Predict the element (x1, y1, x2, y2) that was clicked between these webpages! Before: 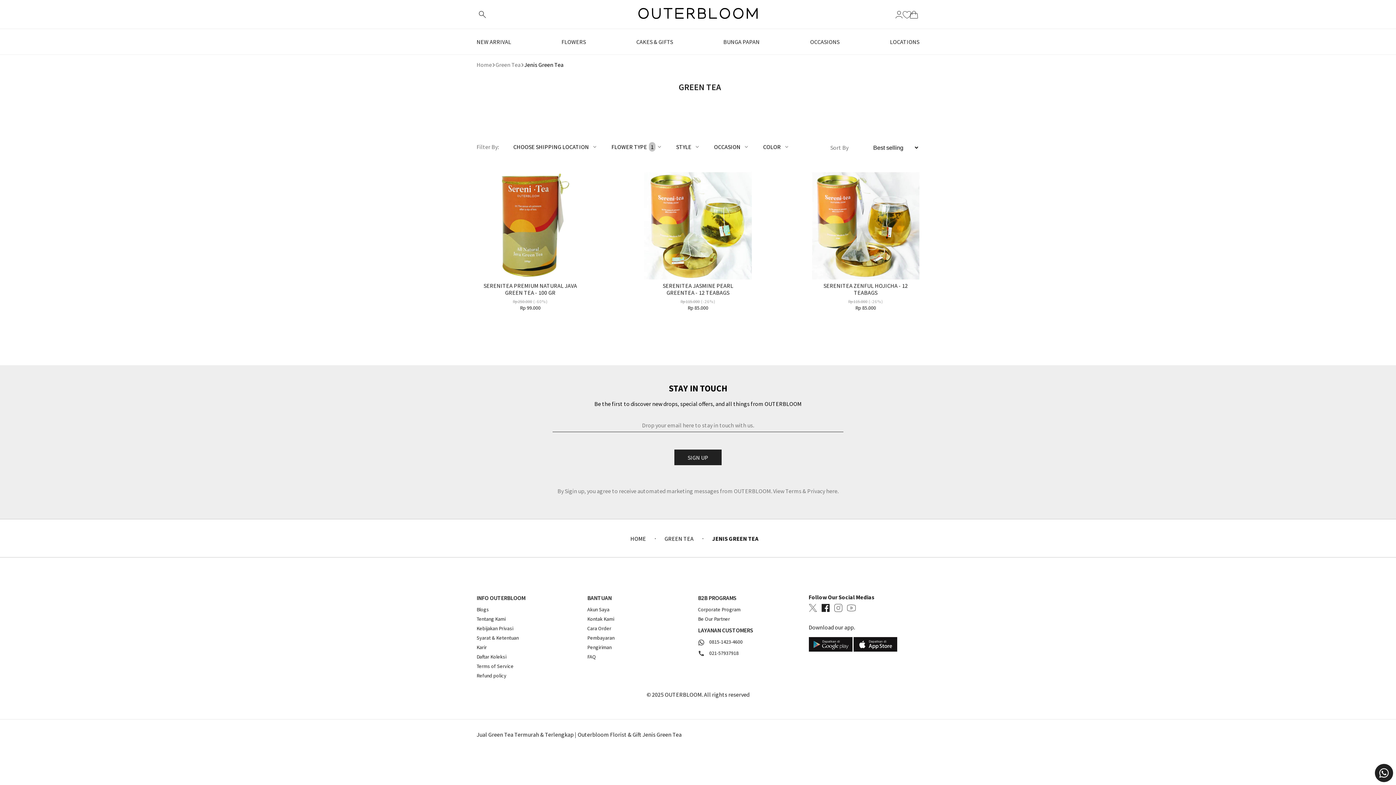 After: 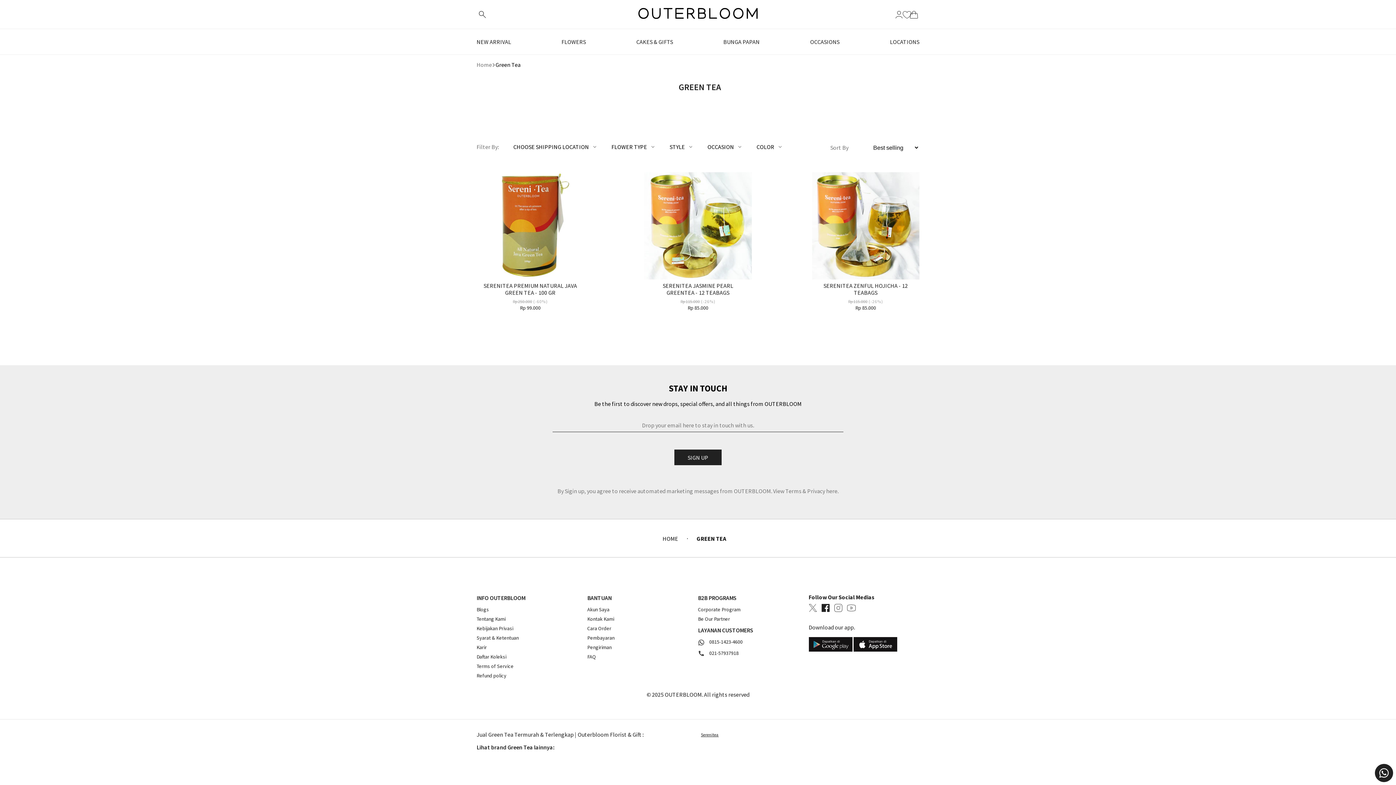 Action: label: Green Tea bbox: (495, 61, 520, 68)